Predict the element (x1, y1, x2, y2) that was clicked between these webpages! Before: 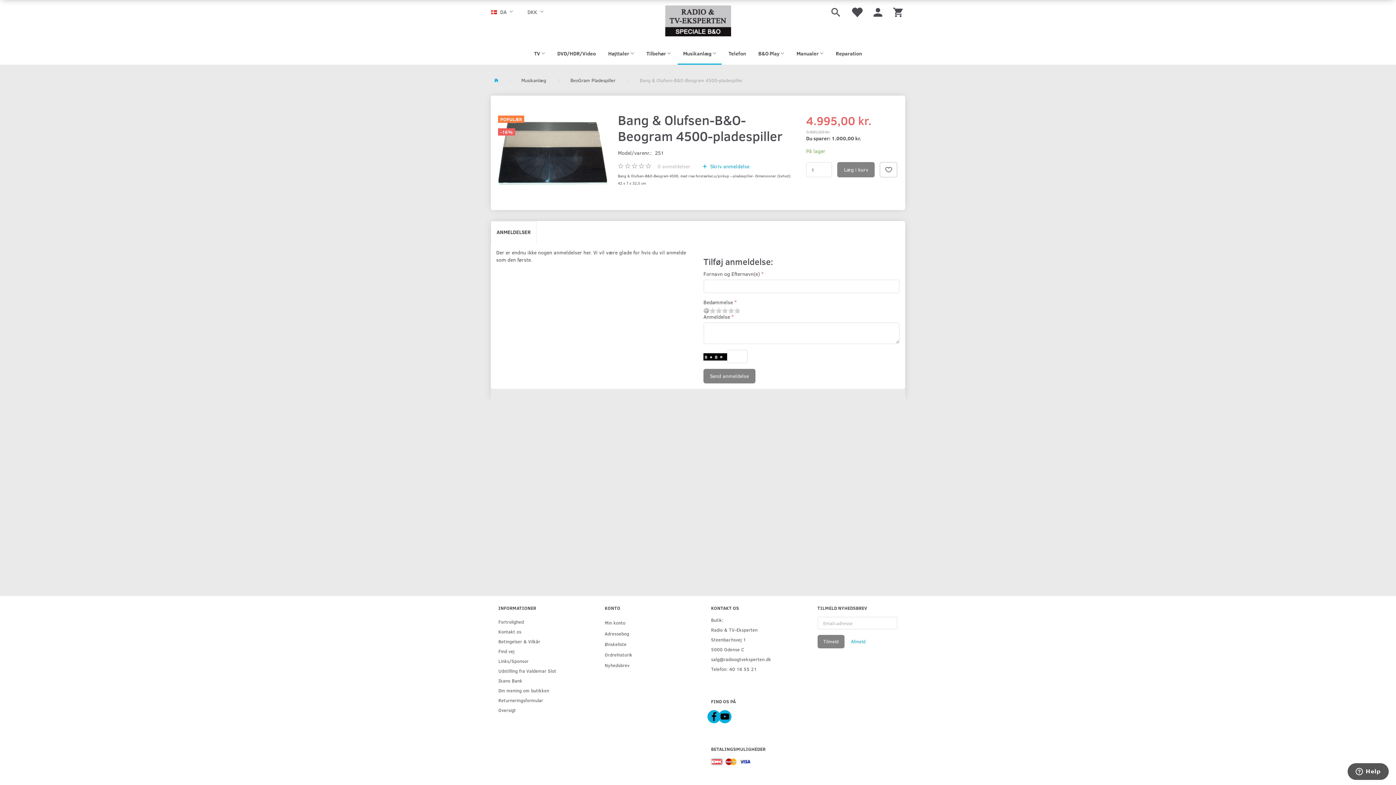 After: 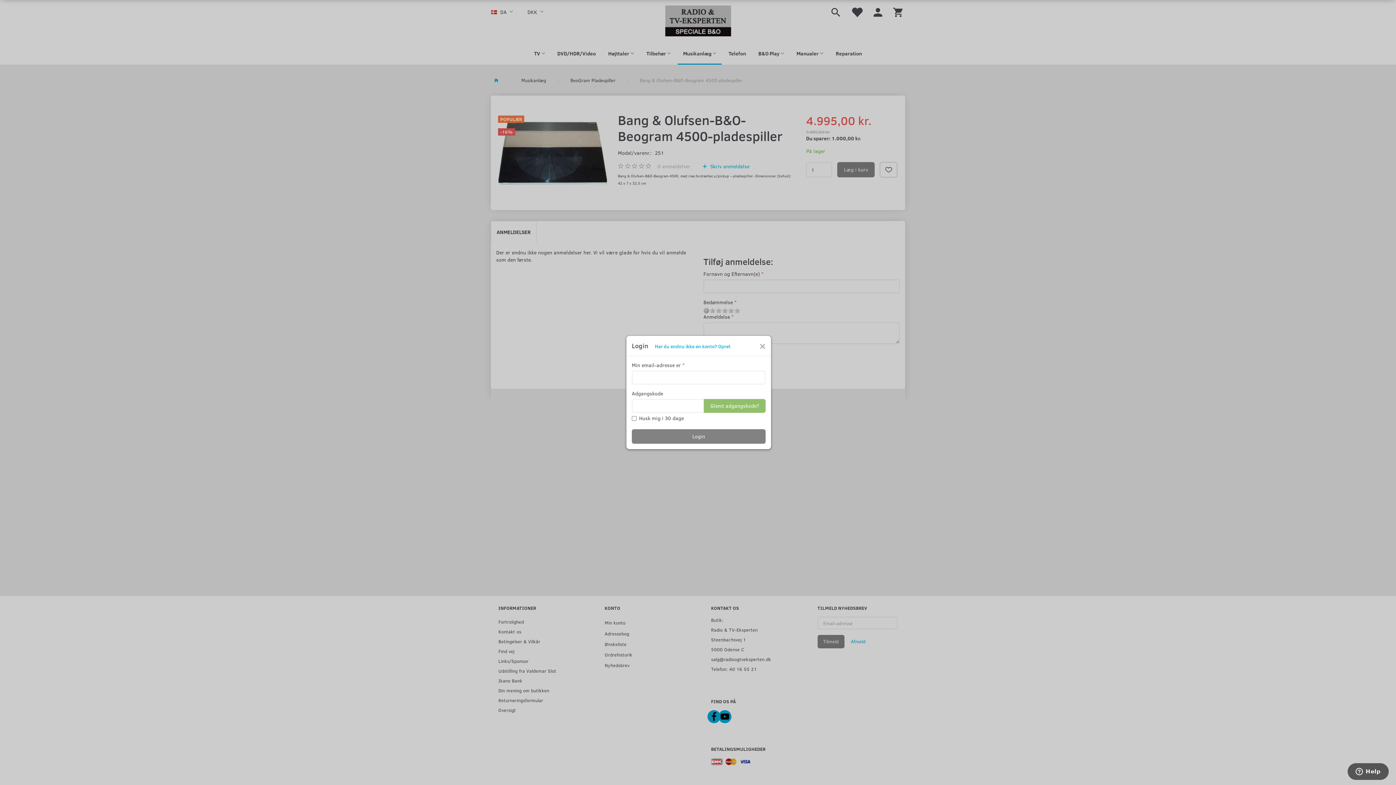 Action: bbox: (880, 162, 897, 177)